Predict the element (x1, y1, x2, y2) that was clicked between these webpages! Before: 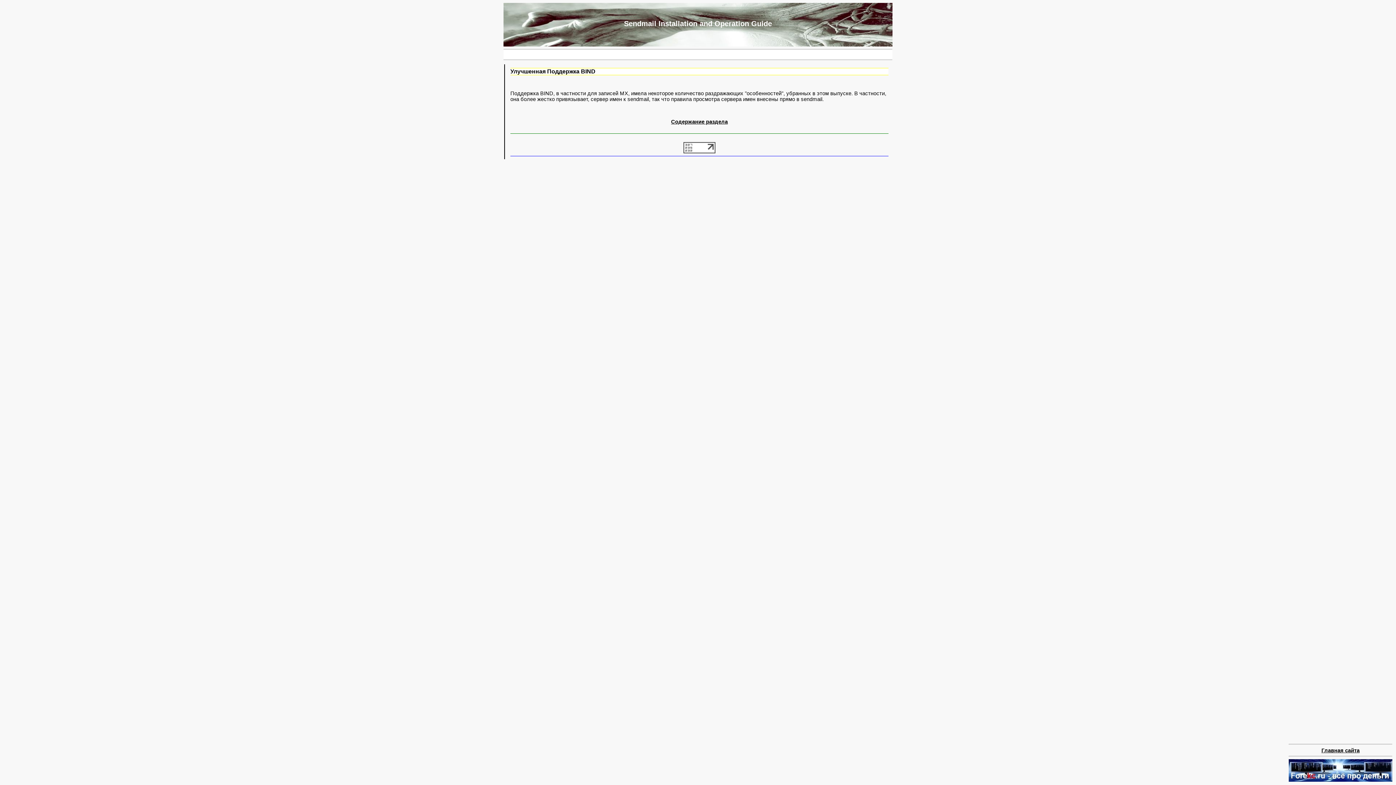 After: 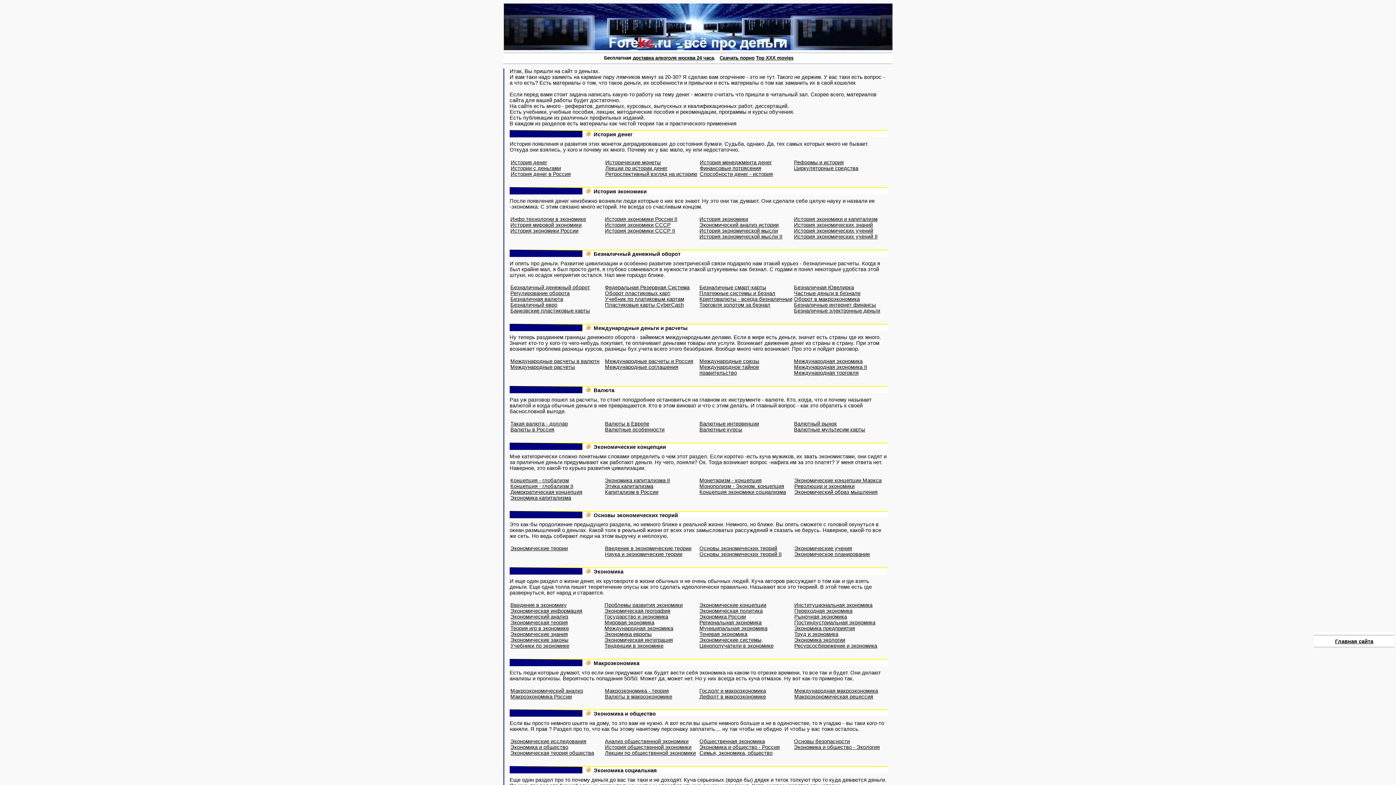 Action: bbox: (1289, 777, 1392, 783)